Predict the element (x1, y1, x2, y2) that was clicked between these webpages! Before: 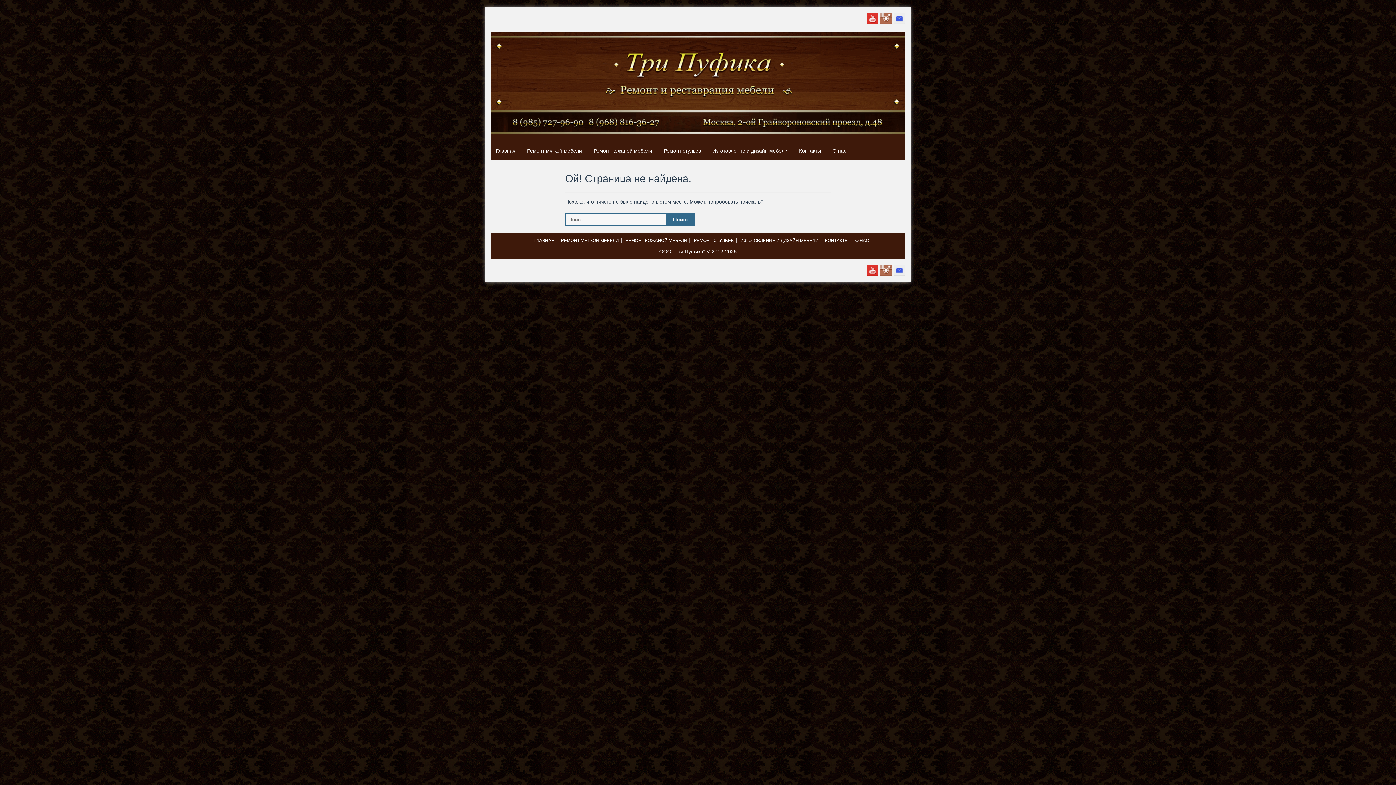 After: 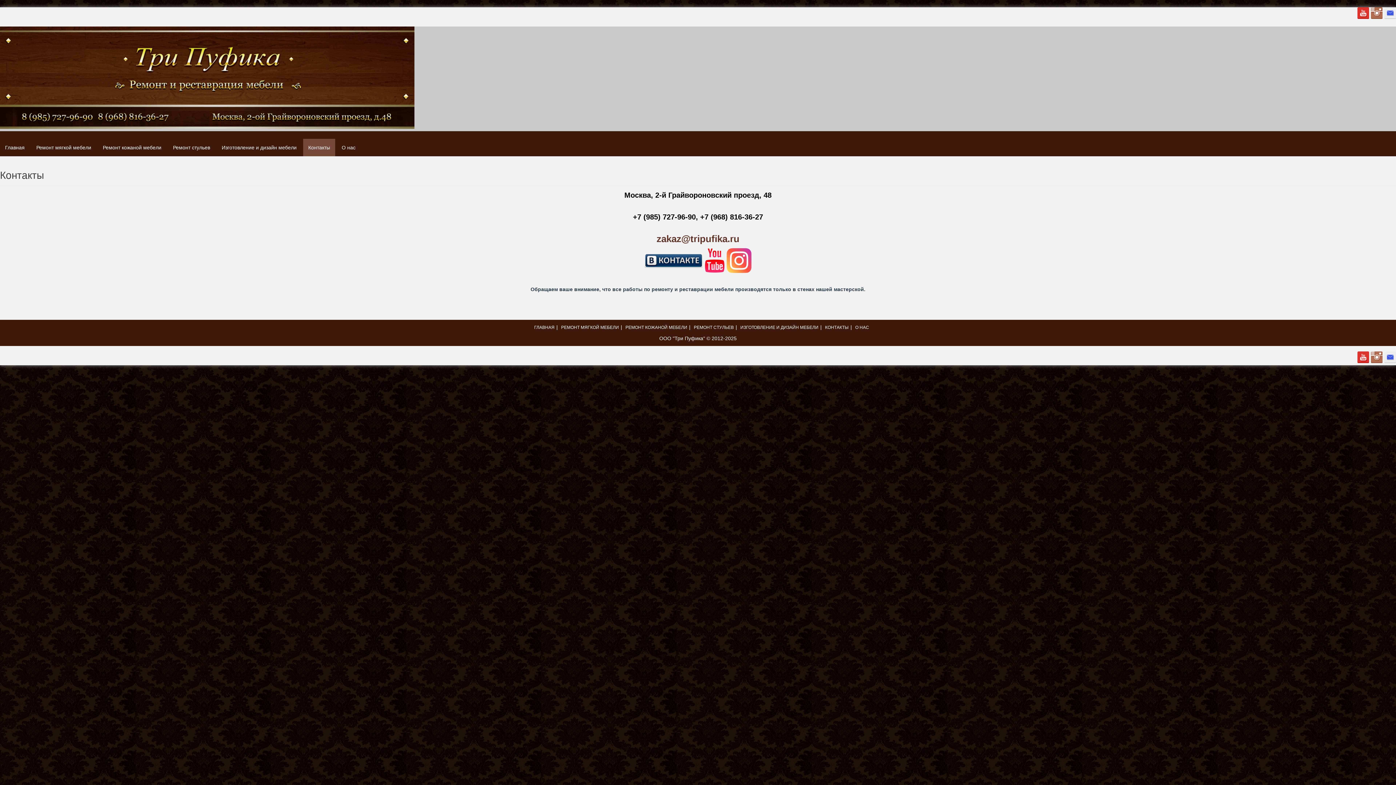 Action: bbox: (825, 238, 848, 243) label: КОНТАКТЫ